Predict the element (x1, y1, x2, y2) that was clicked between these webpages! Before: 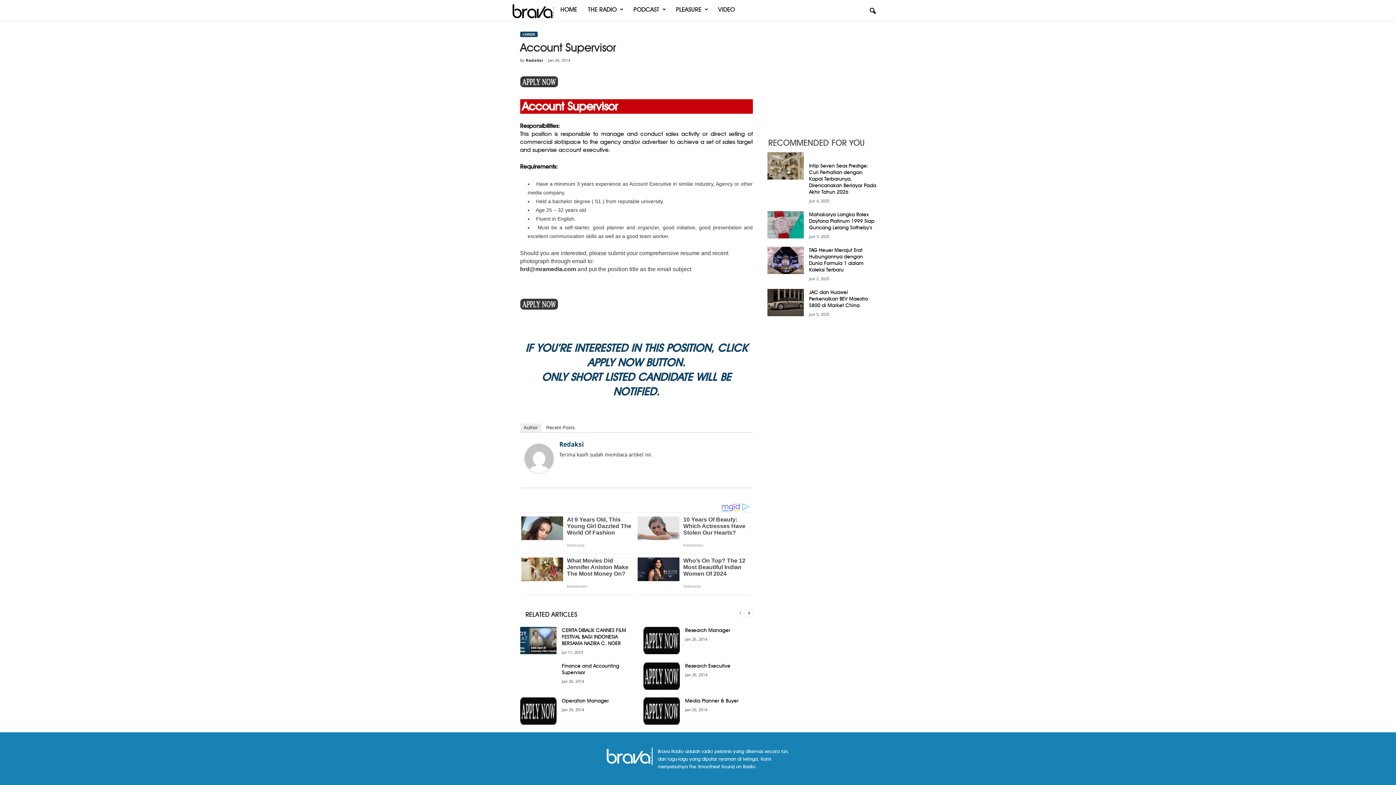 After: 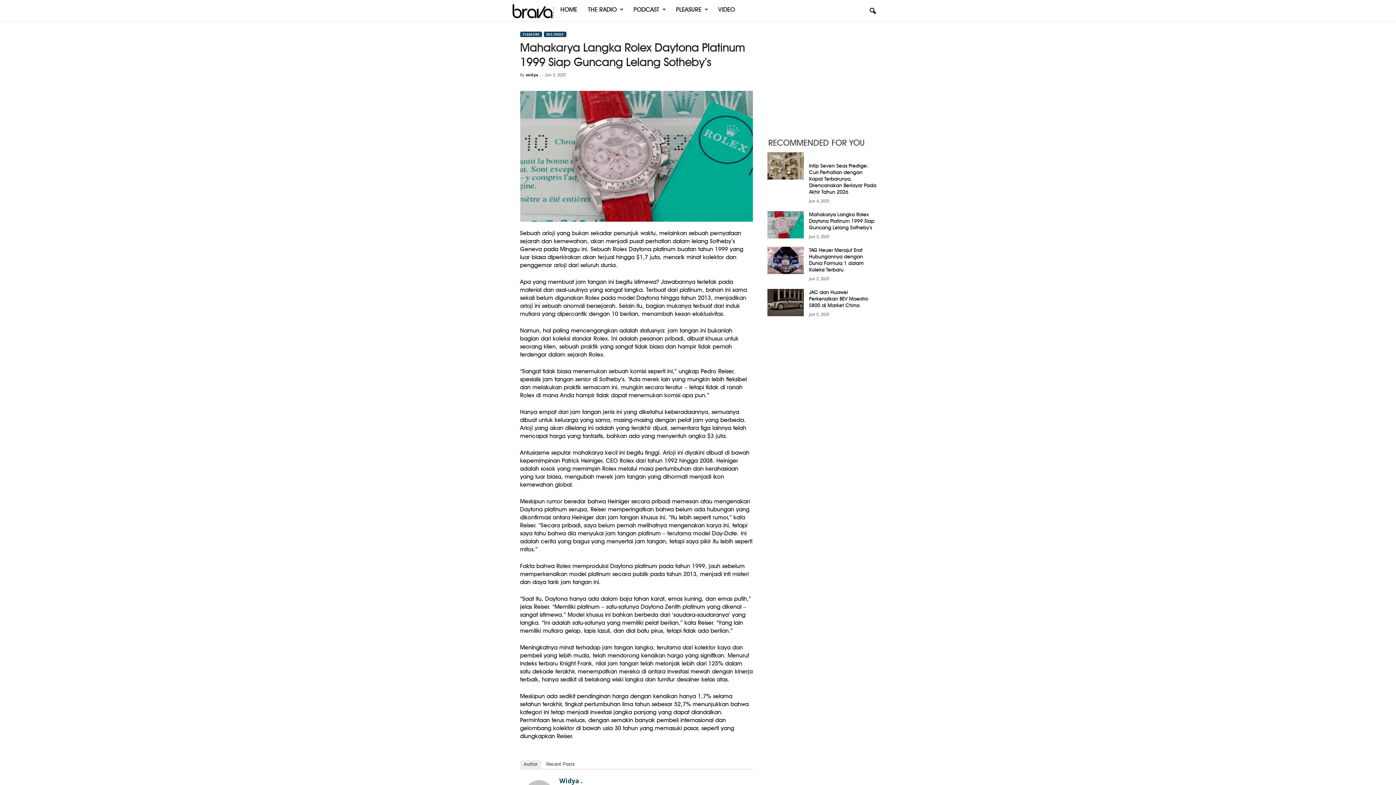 Action: bbox: (767, 211, 803, 238)